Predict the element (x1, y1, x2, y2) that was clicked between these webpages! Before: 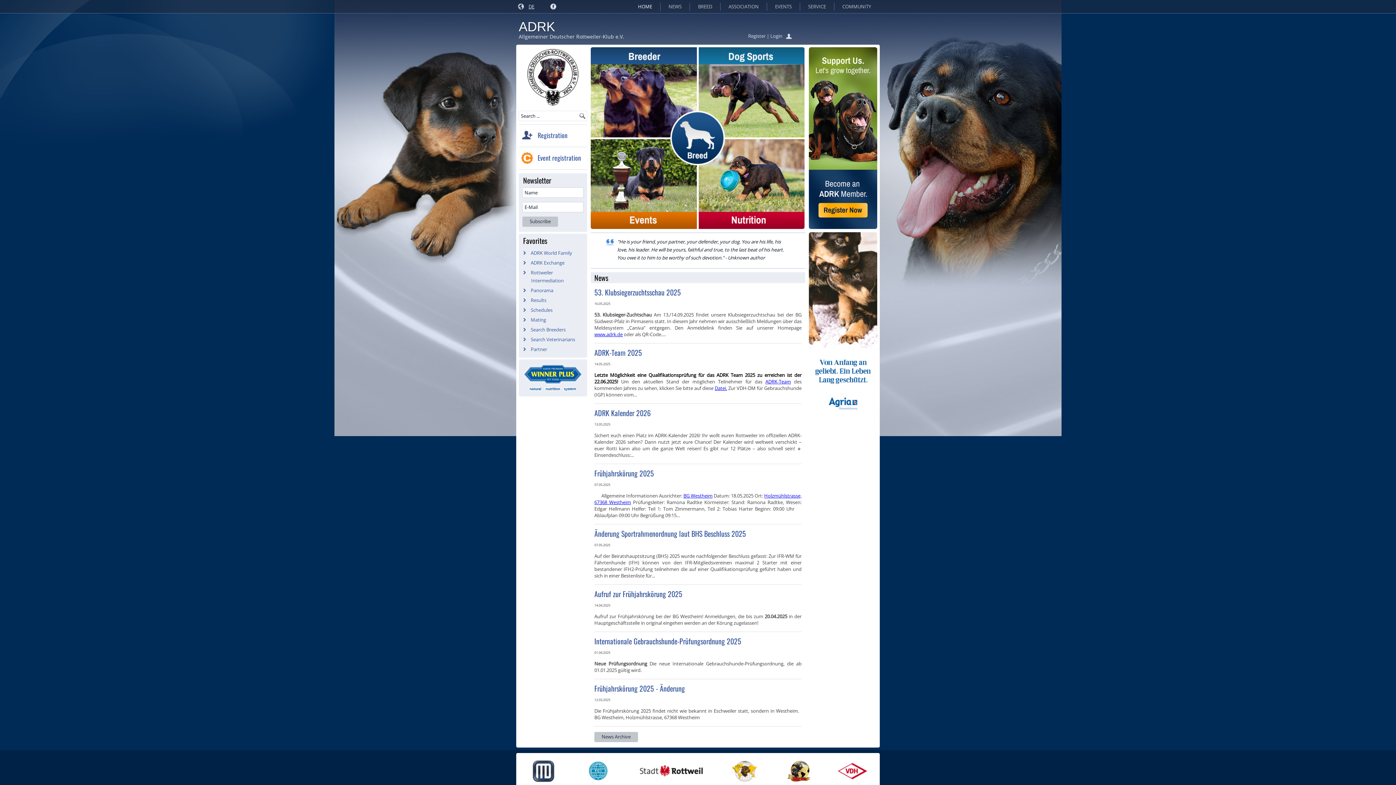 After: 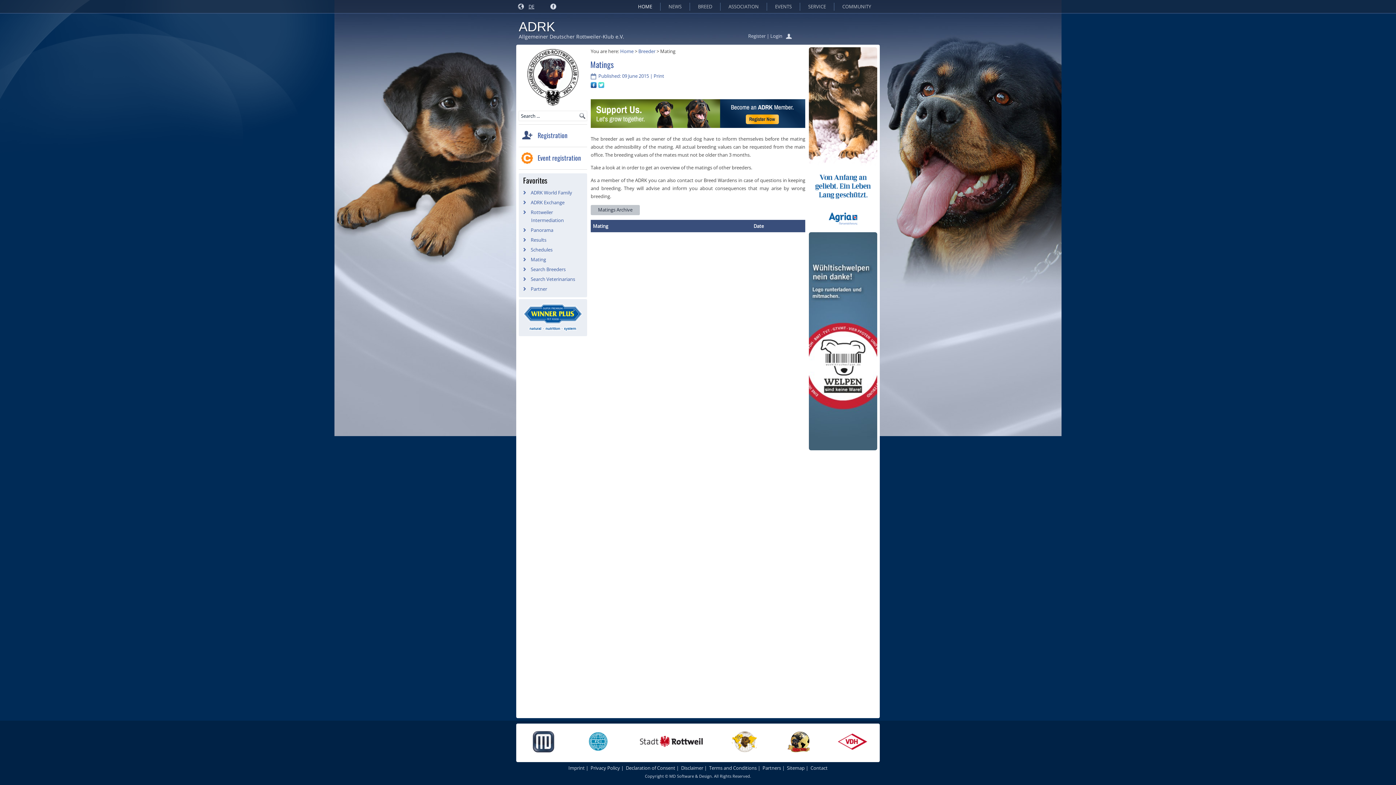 Action: bbox: (530, 316, 546, 323) label: Mating